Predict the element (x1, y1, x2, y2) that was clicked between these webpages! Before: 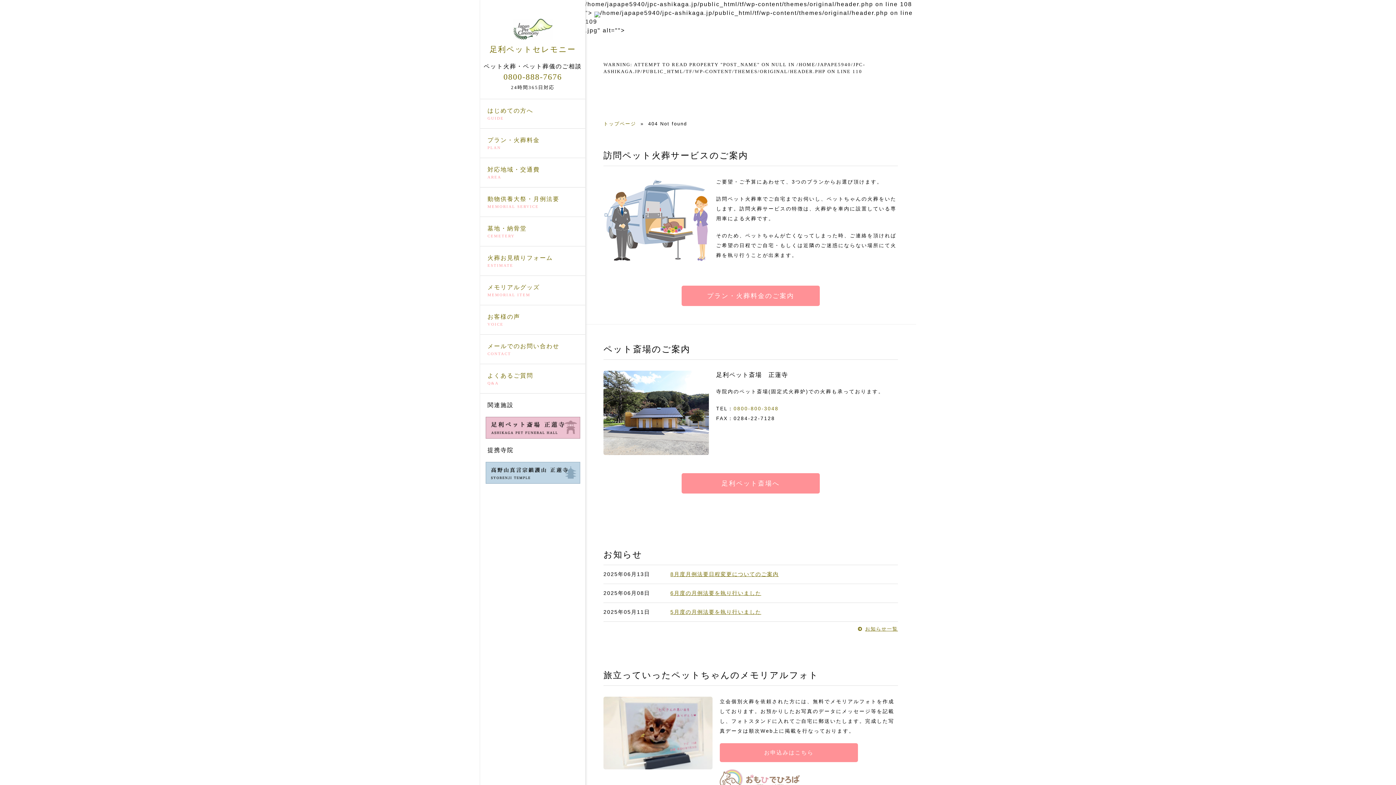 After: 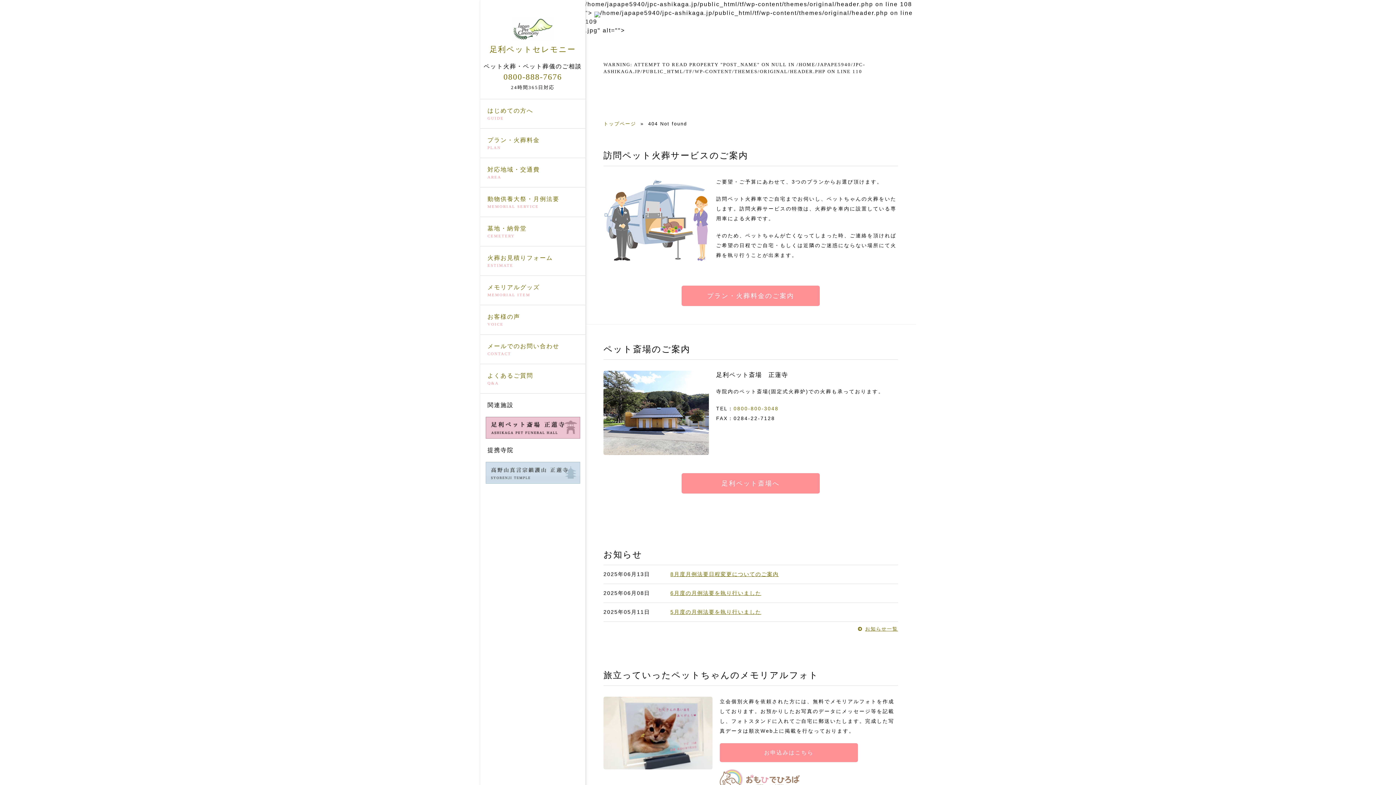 Action: bbox: (485, 476, 580, 482)